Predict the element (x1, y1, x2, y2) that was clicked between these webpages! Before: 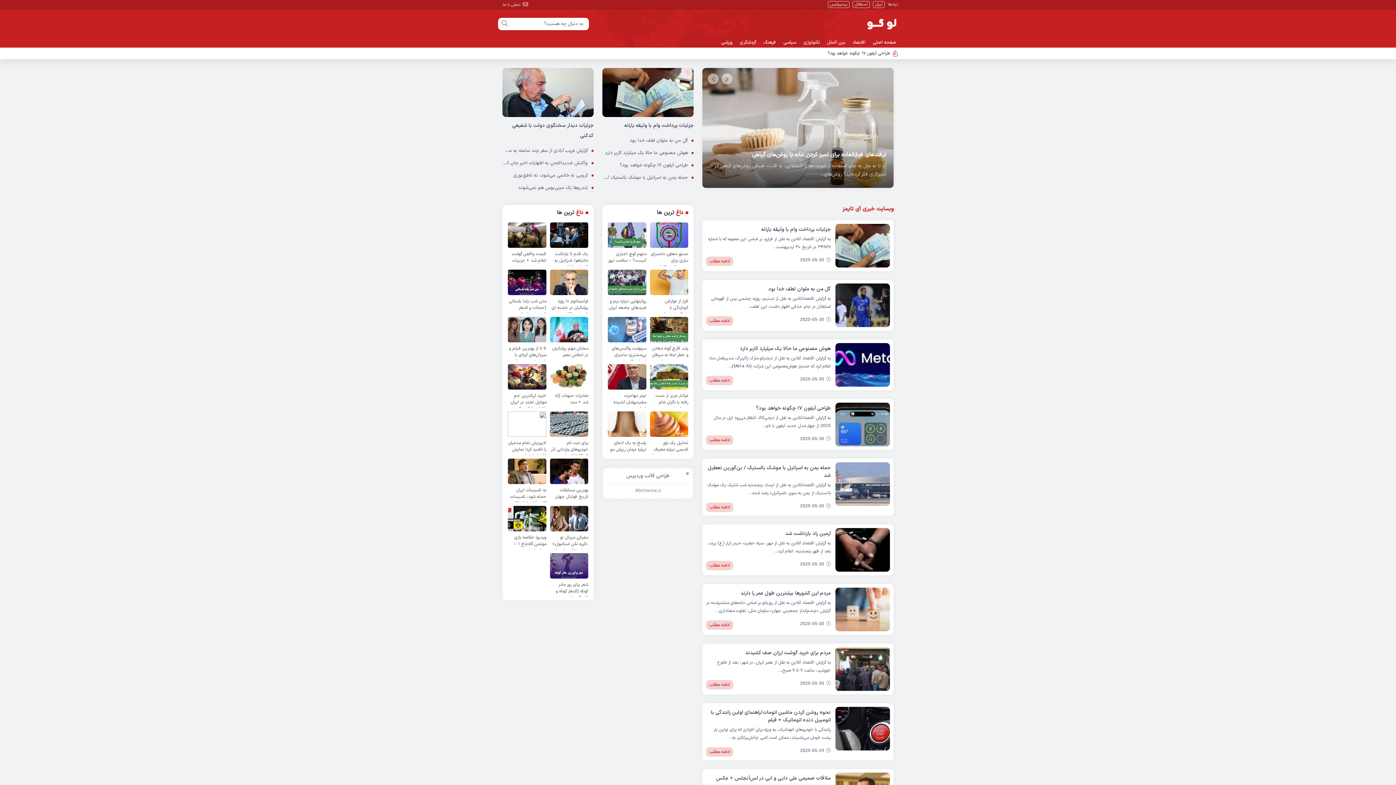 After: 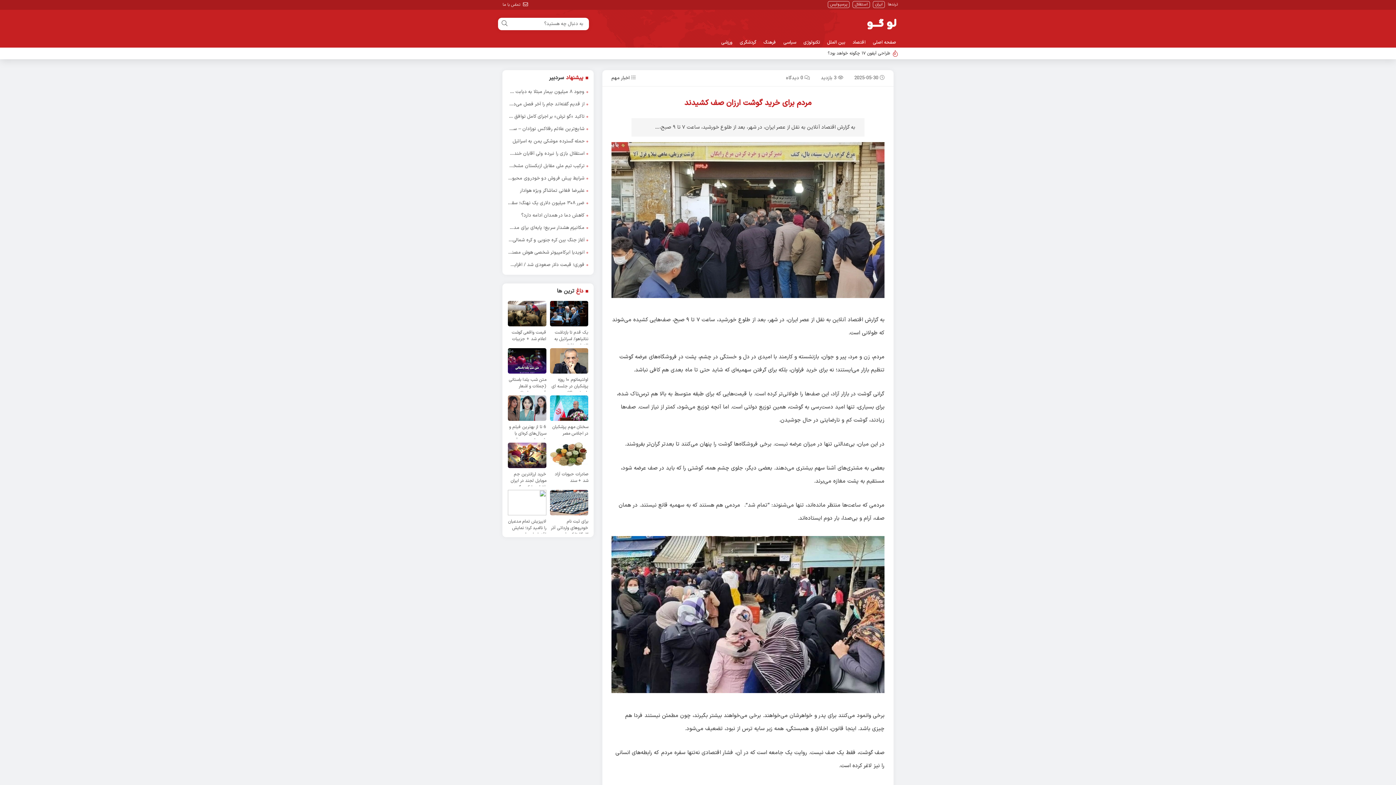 Action: bbox: (706, 649, 830, 657) label: مردم برای خرید گوشت ارزان صف کشیدند